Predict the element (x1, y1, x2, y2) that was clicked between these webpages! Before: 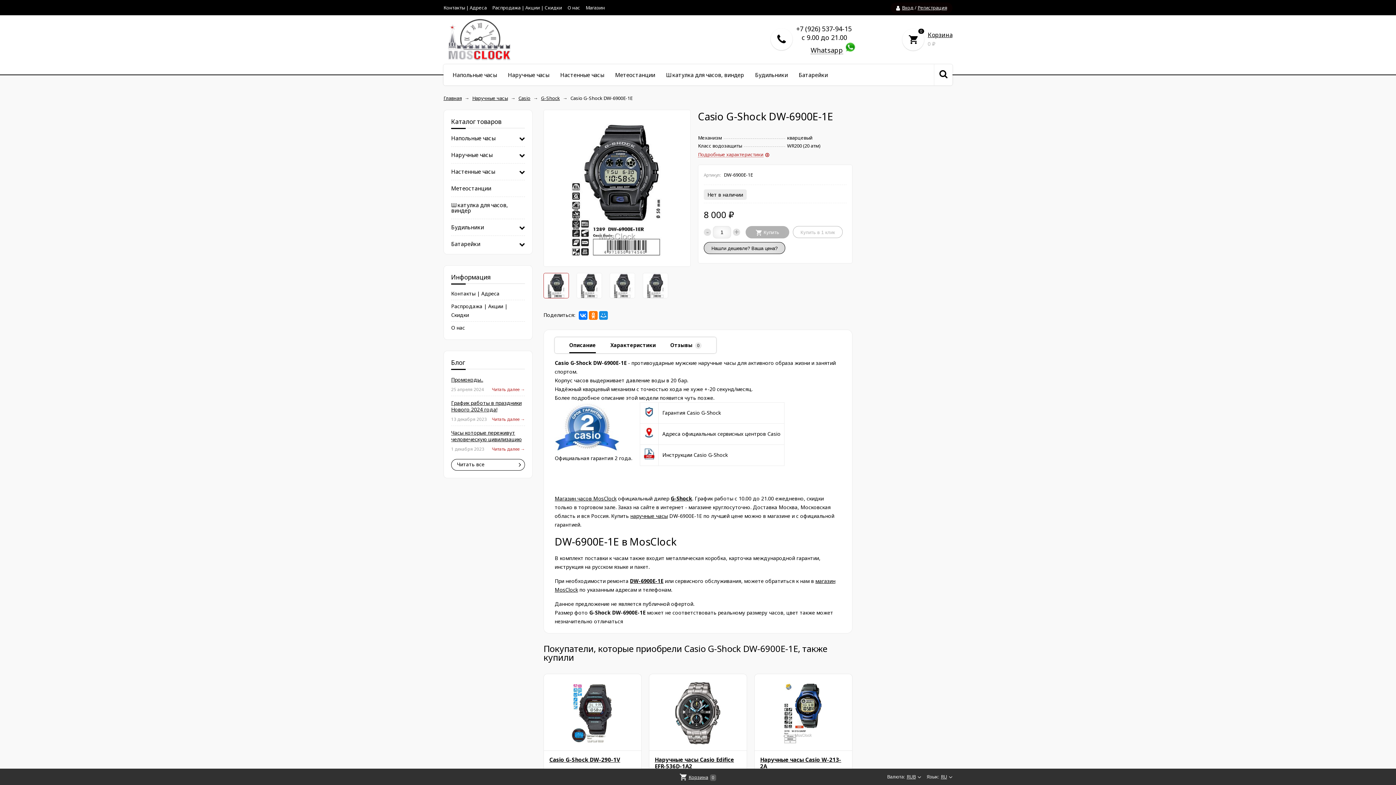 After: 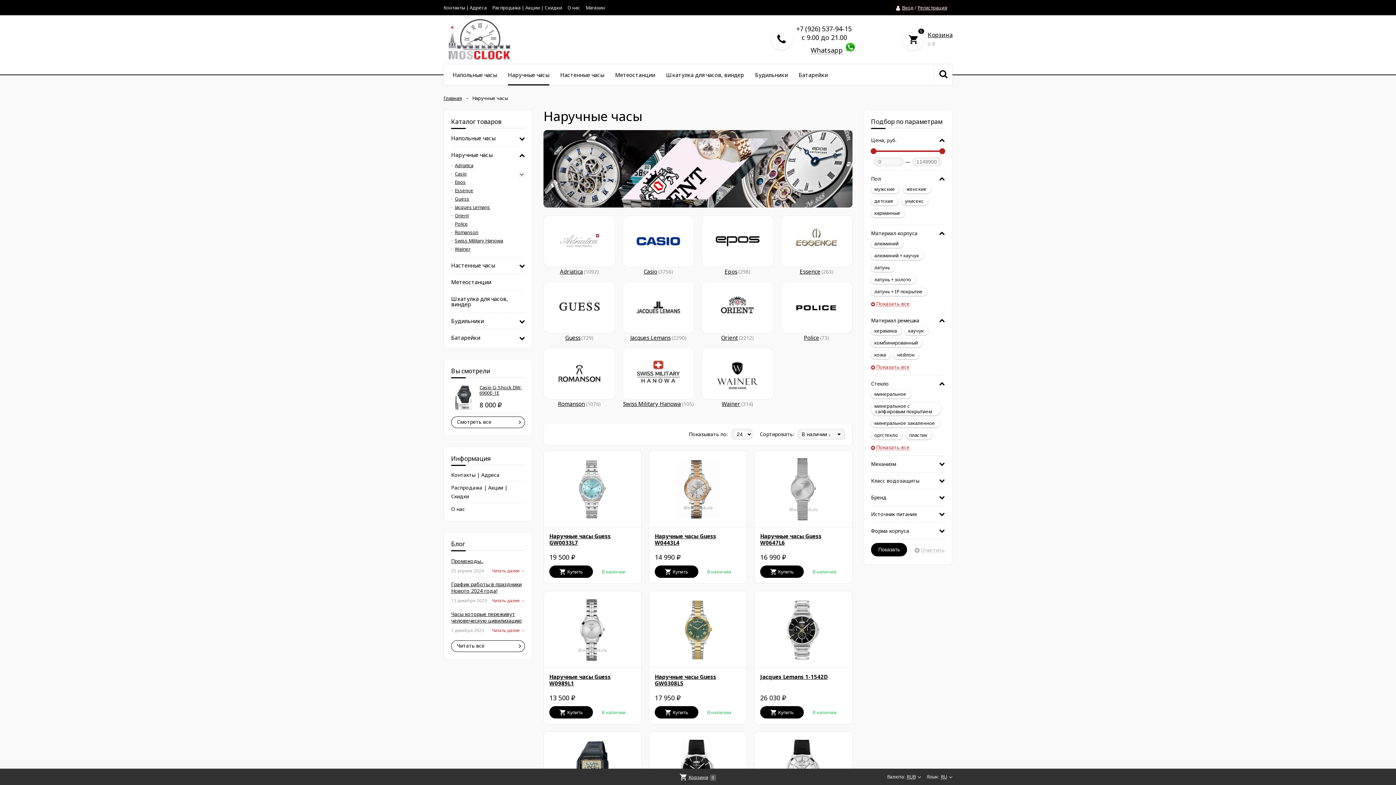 Action: label: наручные часы bbox: (630, 512, 668, 519)